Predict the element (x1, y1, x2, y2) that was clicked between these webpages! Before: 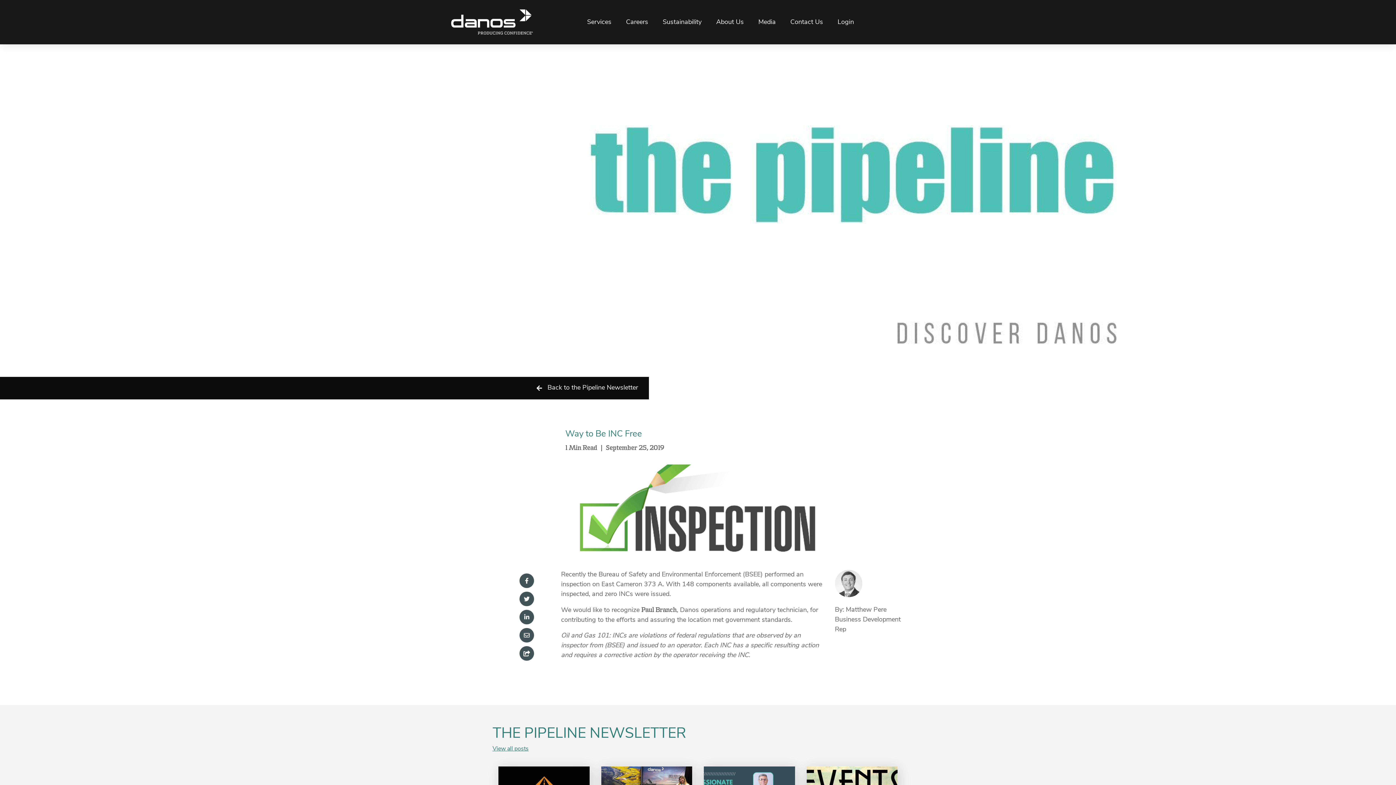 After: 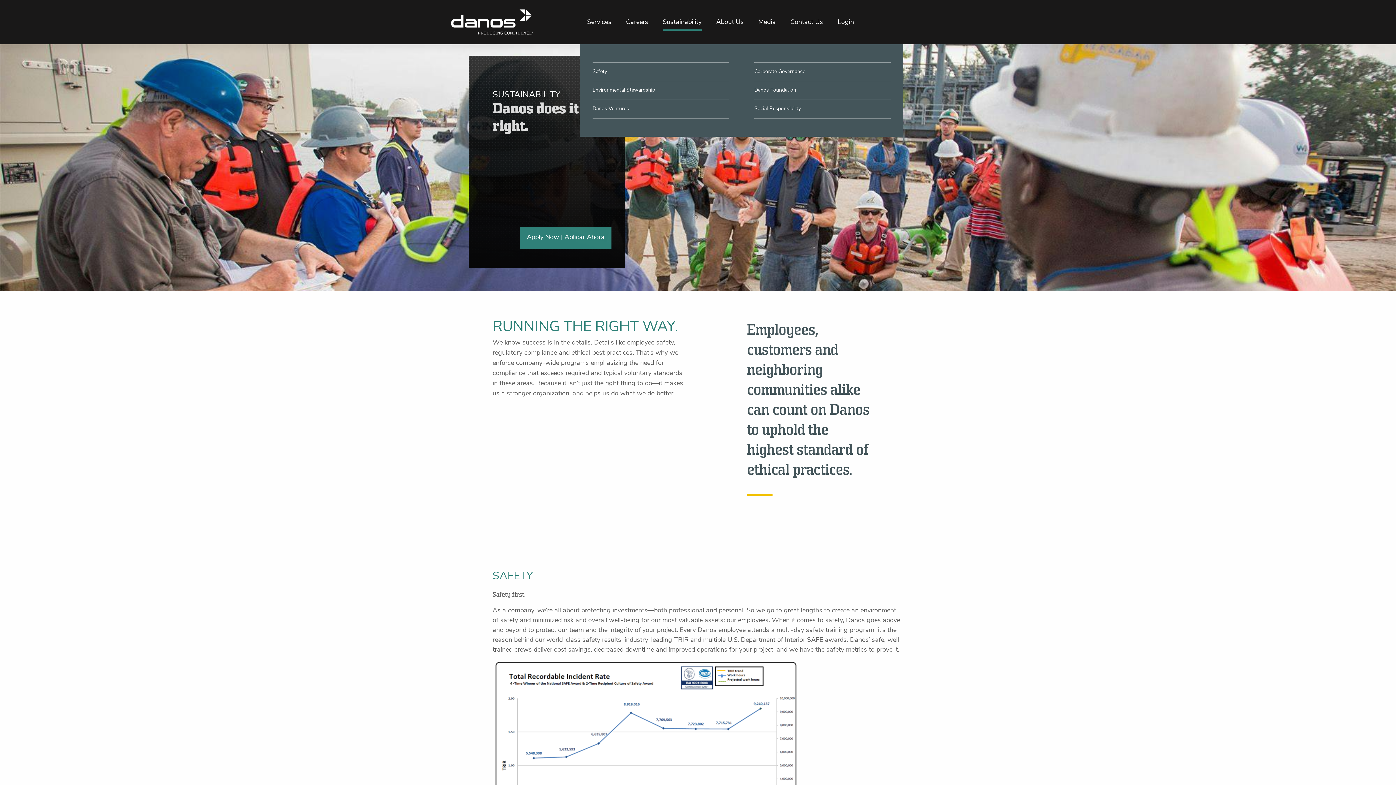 Action: bbox: (662, 18, 701, 25) label: Sustainability